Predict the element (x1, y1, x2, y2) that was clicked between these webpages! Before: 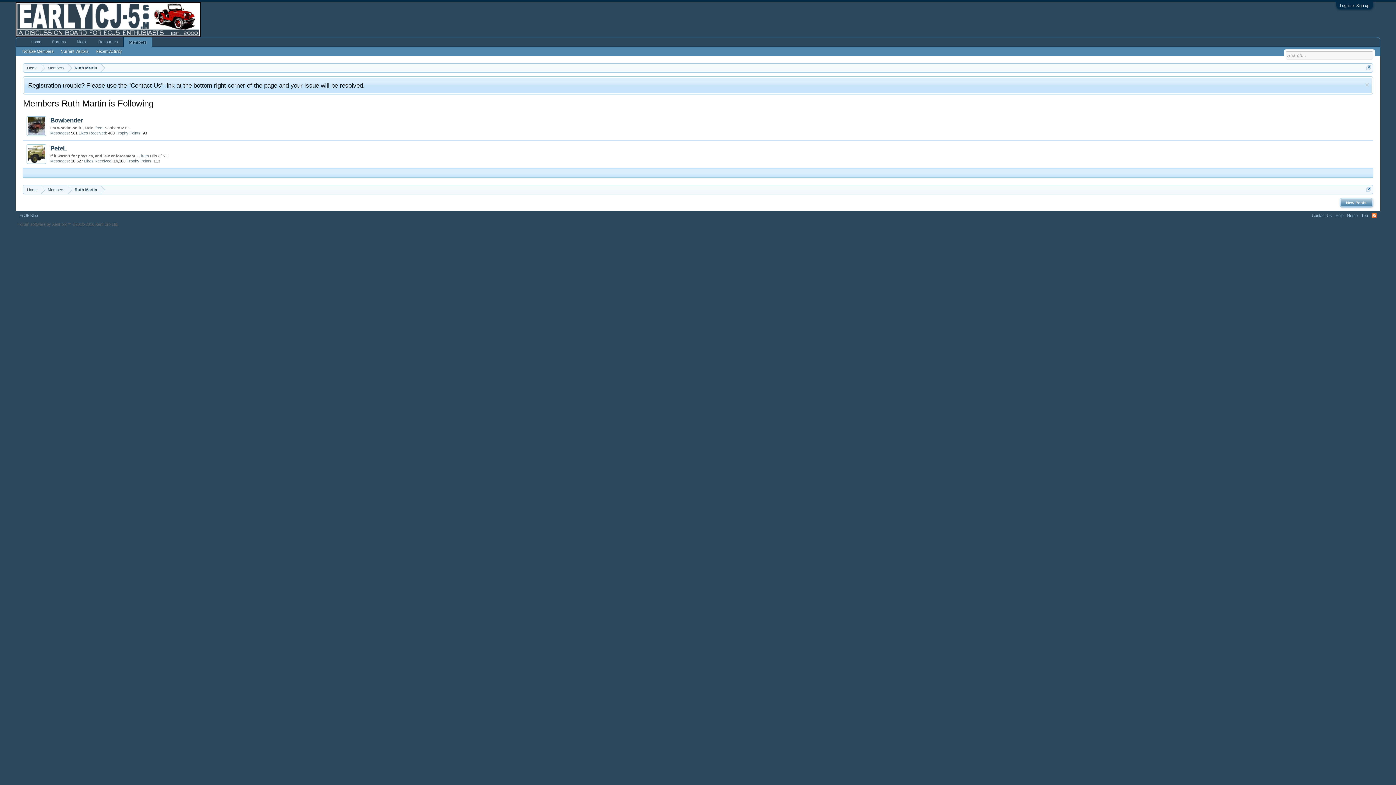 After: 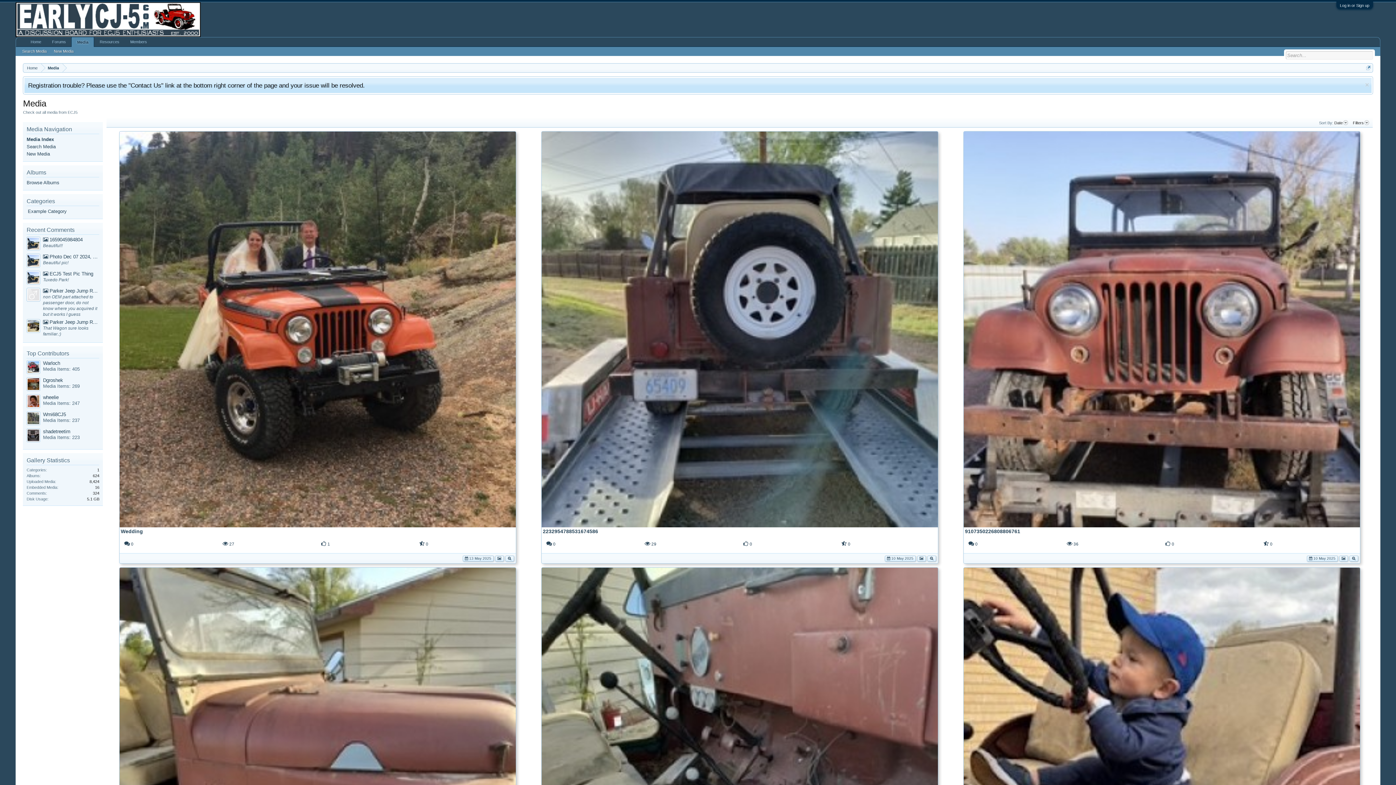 Action: label: Media bbox: (71, 37, 92, 46)